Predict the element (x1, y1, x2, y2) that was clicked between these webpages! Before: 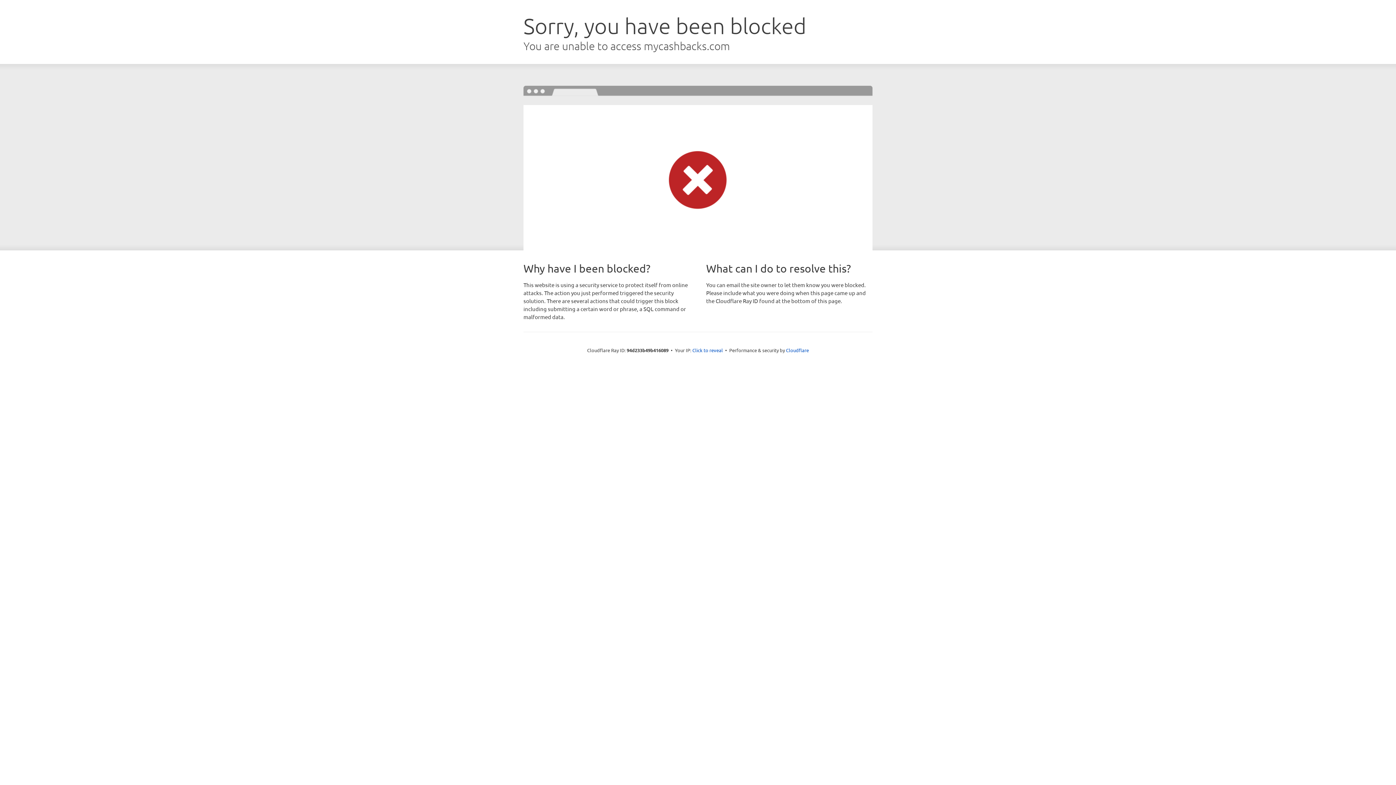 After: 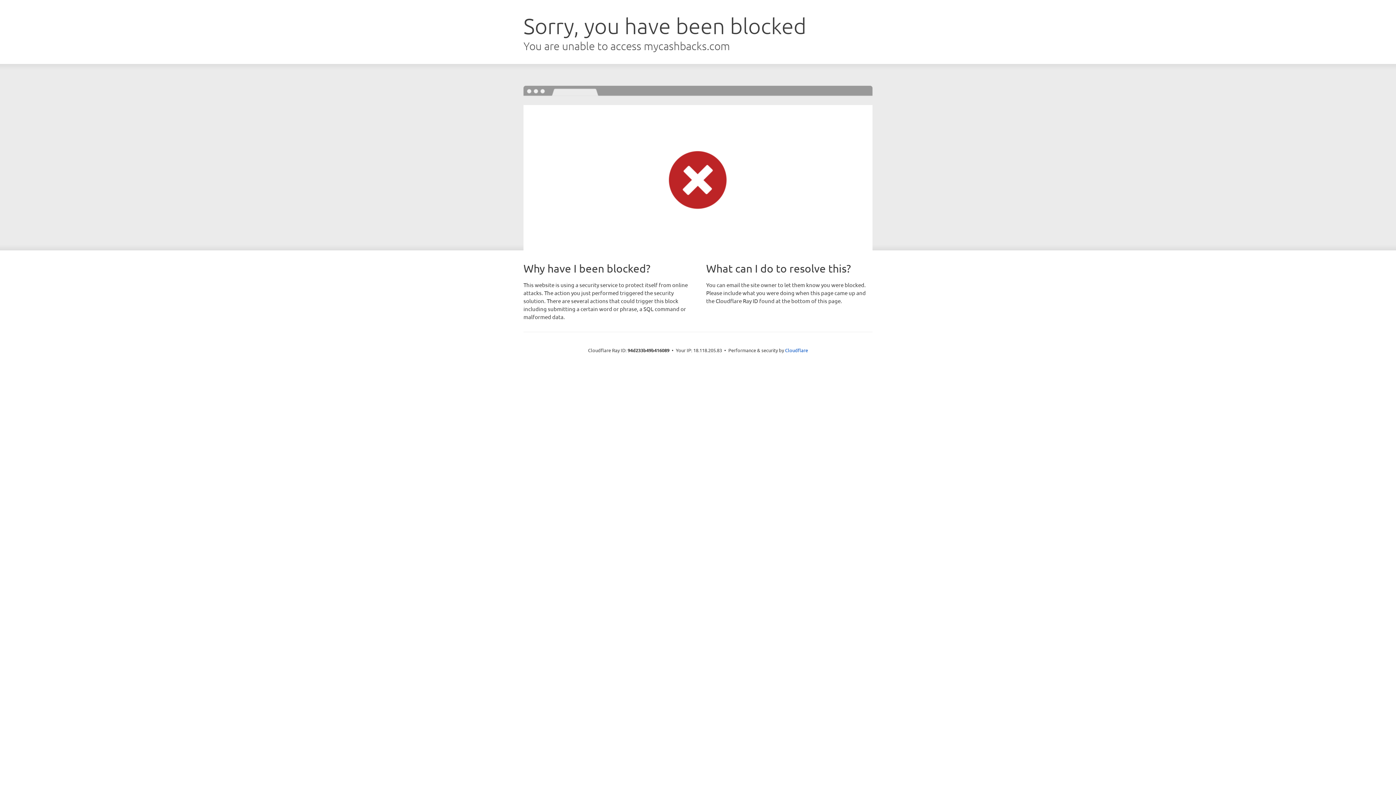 Action: bbox: (692, 346, 723, 353) label: Click to reveal